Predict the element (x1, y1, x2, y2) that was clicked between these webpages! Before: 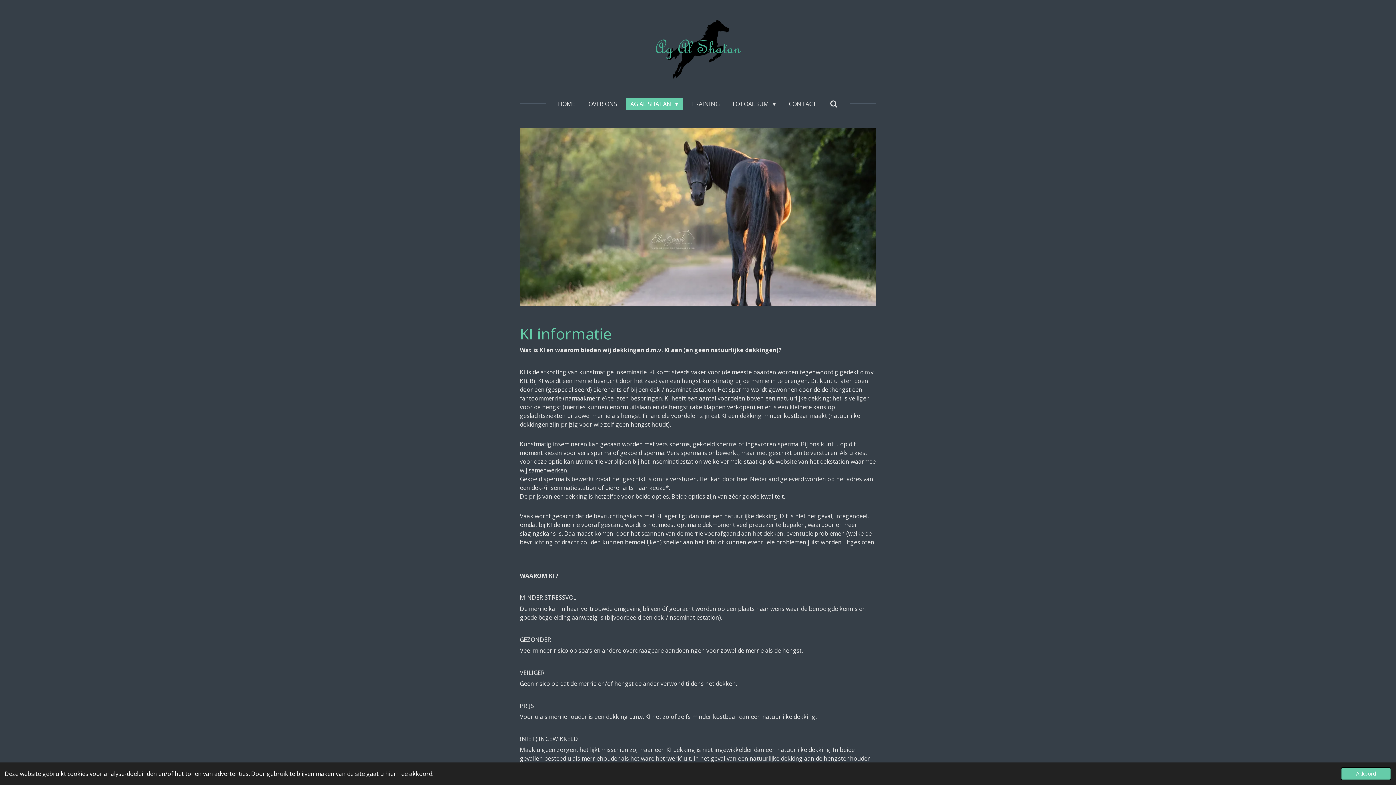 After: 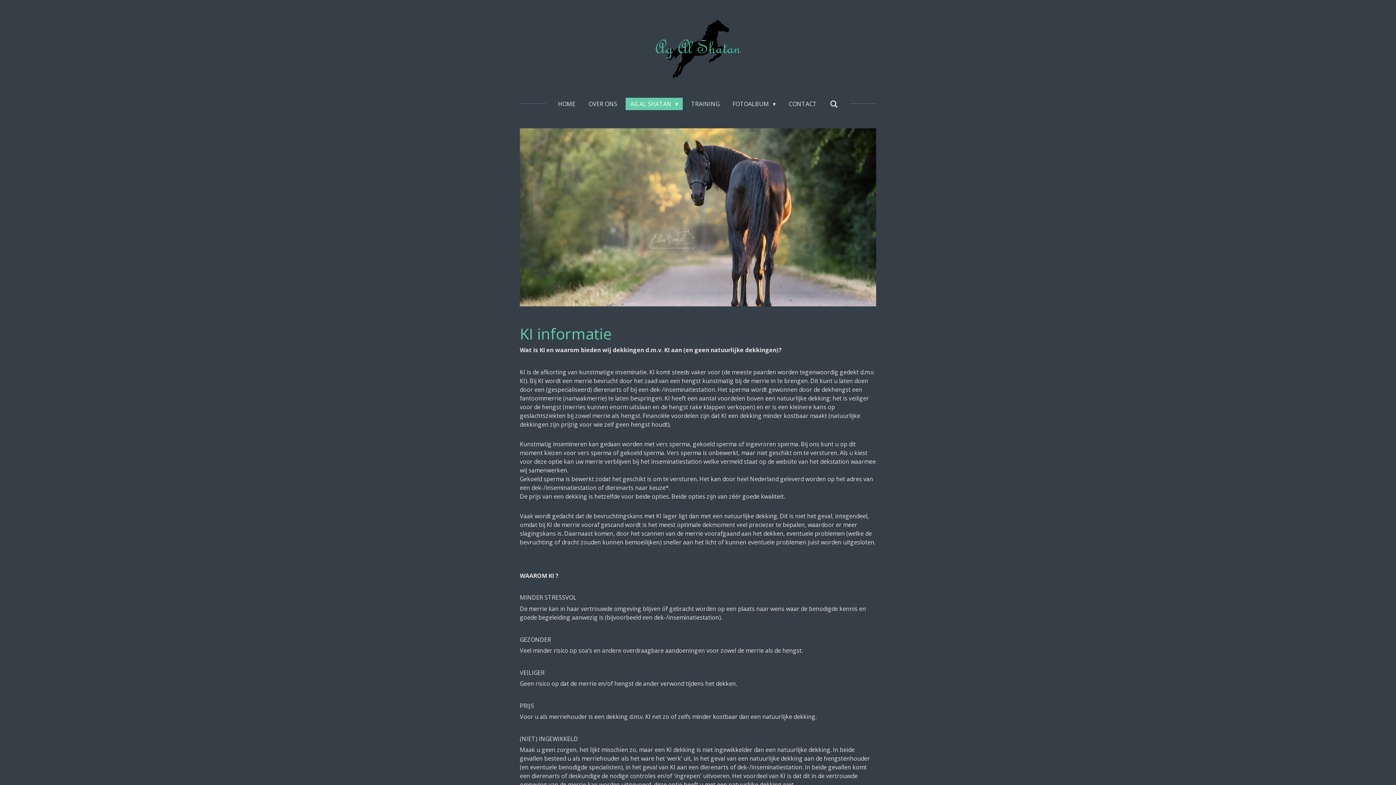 Action: label: dismiss cookie message bbox: (1341, 767, 1391, 780)